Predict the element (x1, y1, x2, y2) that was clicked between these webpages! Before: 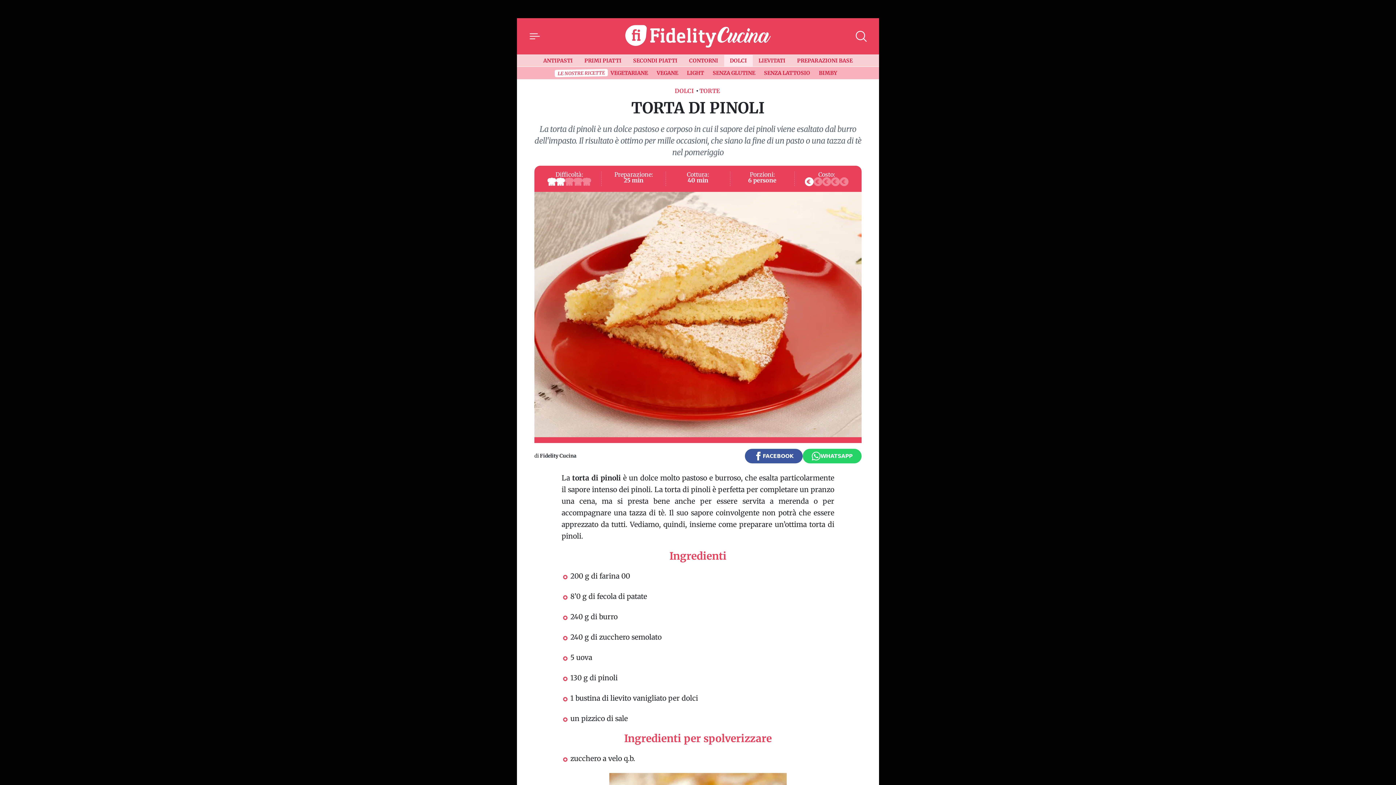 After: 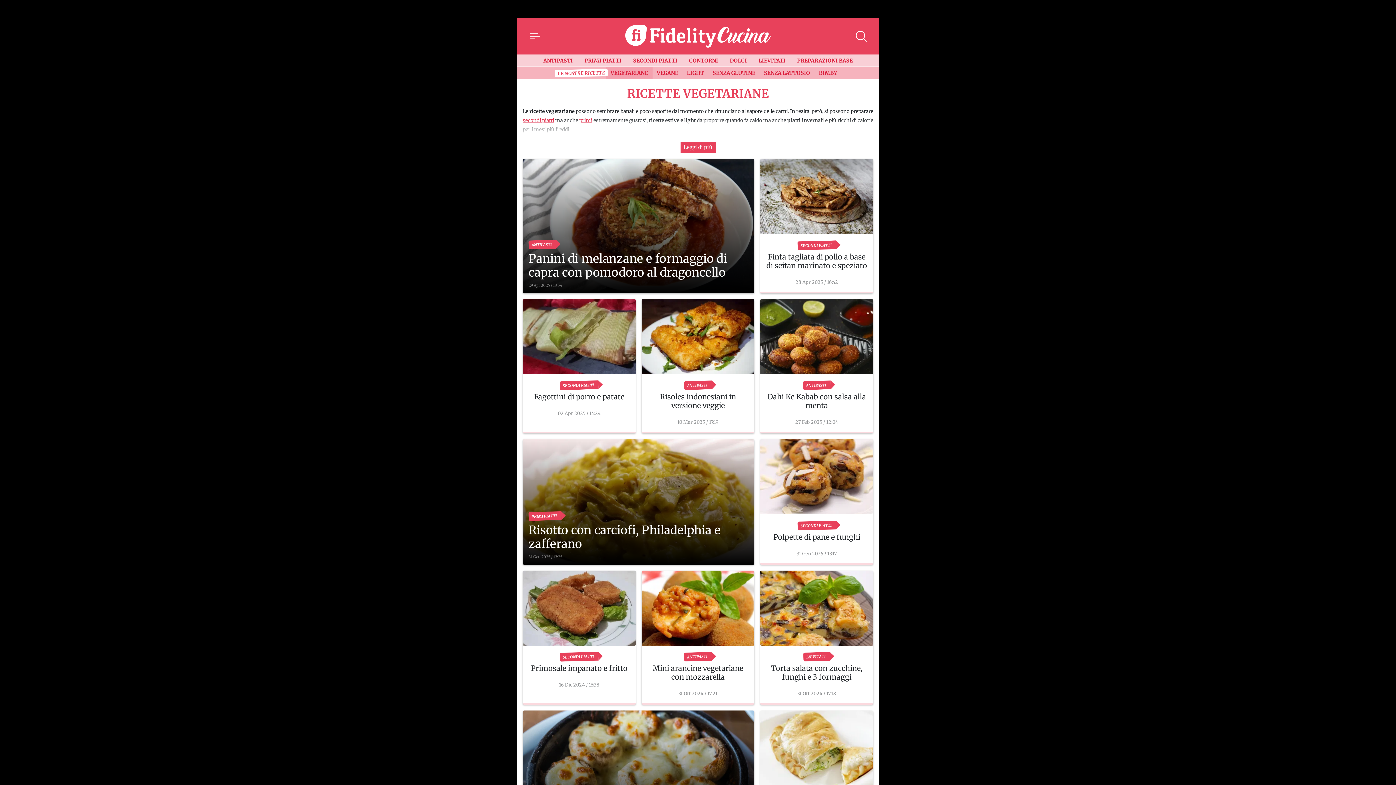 Action: bbox: (606, 66, 652, 79) label: VEGETARIANE